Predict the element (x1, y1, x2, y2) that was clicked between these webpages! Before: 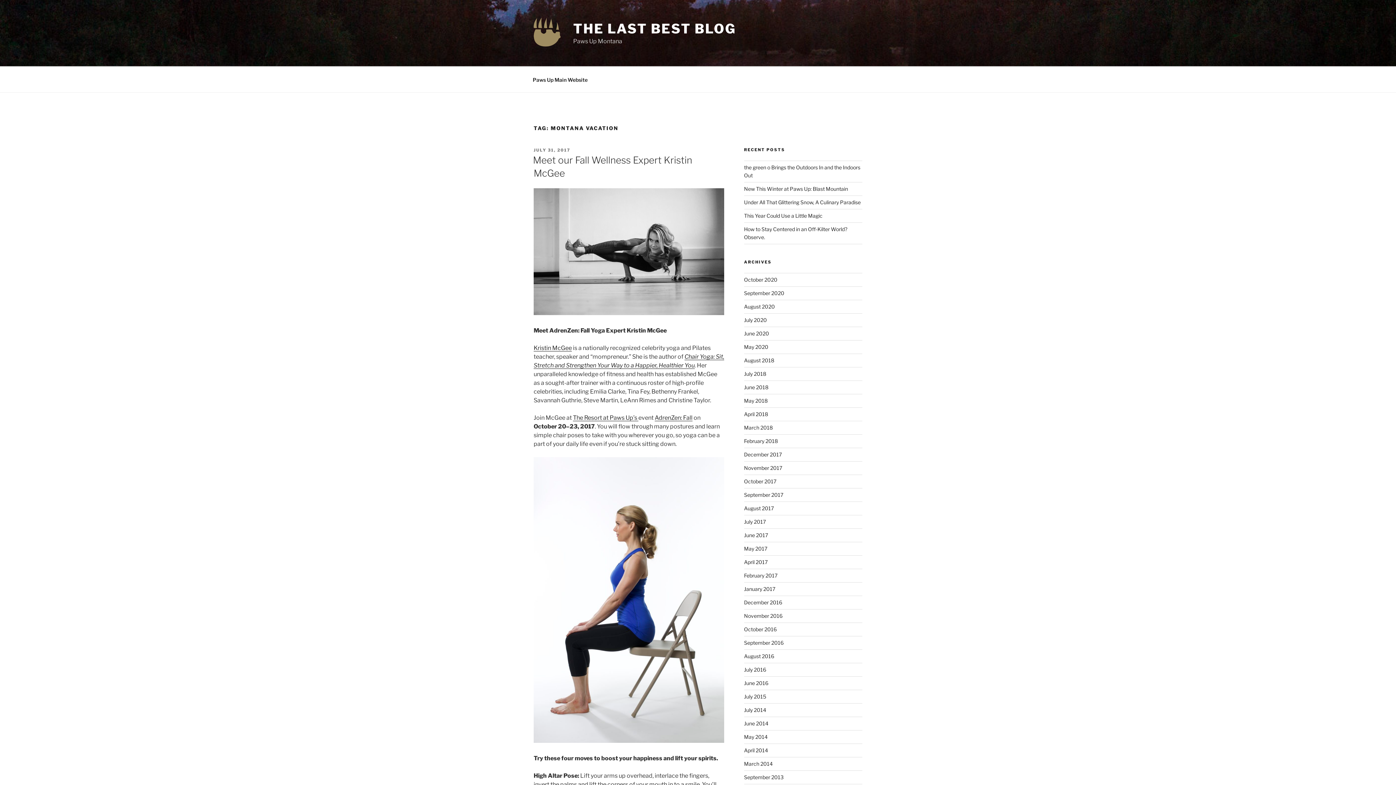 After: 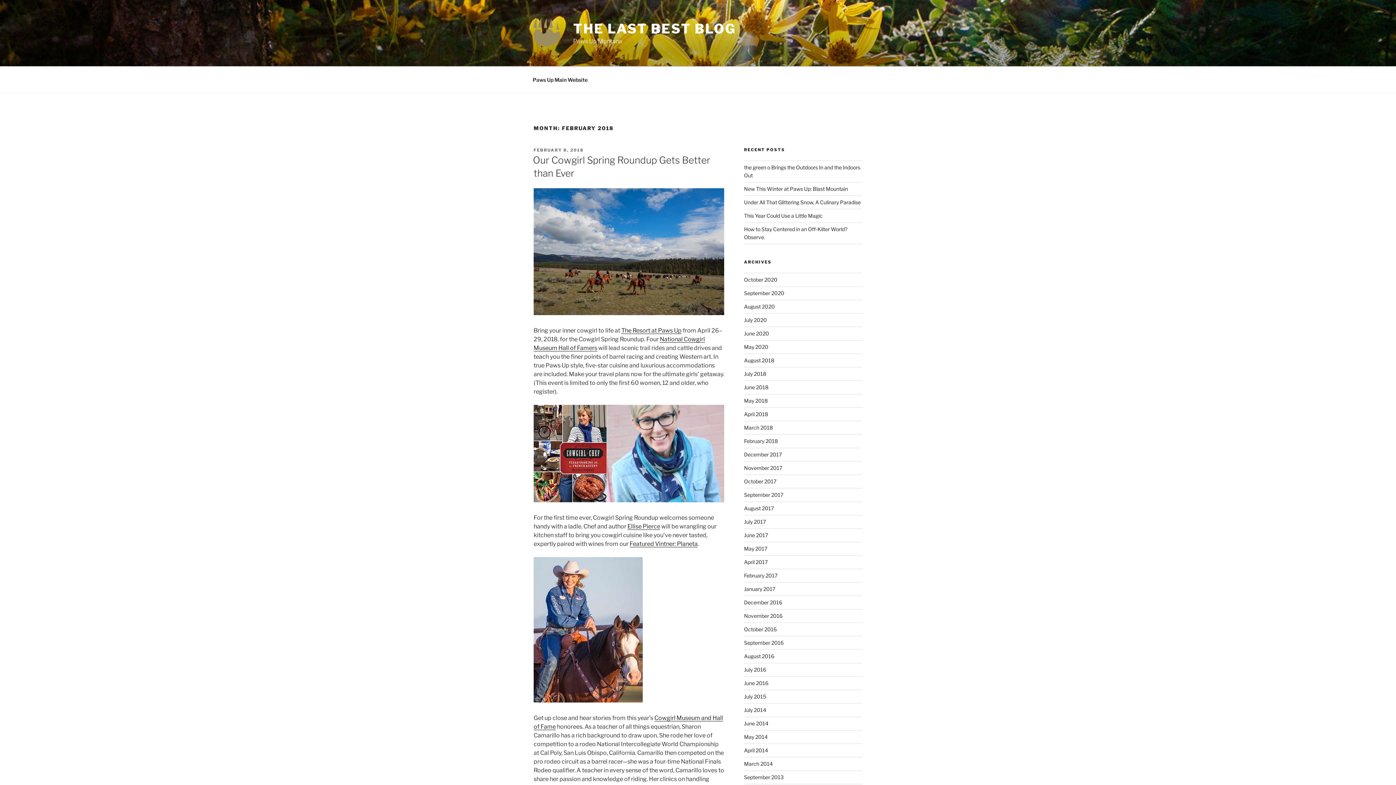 Action: bbox: (744, 438, 778, 444) label: February 2018